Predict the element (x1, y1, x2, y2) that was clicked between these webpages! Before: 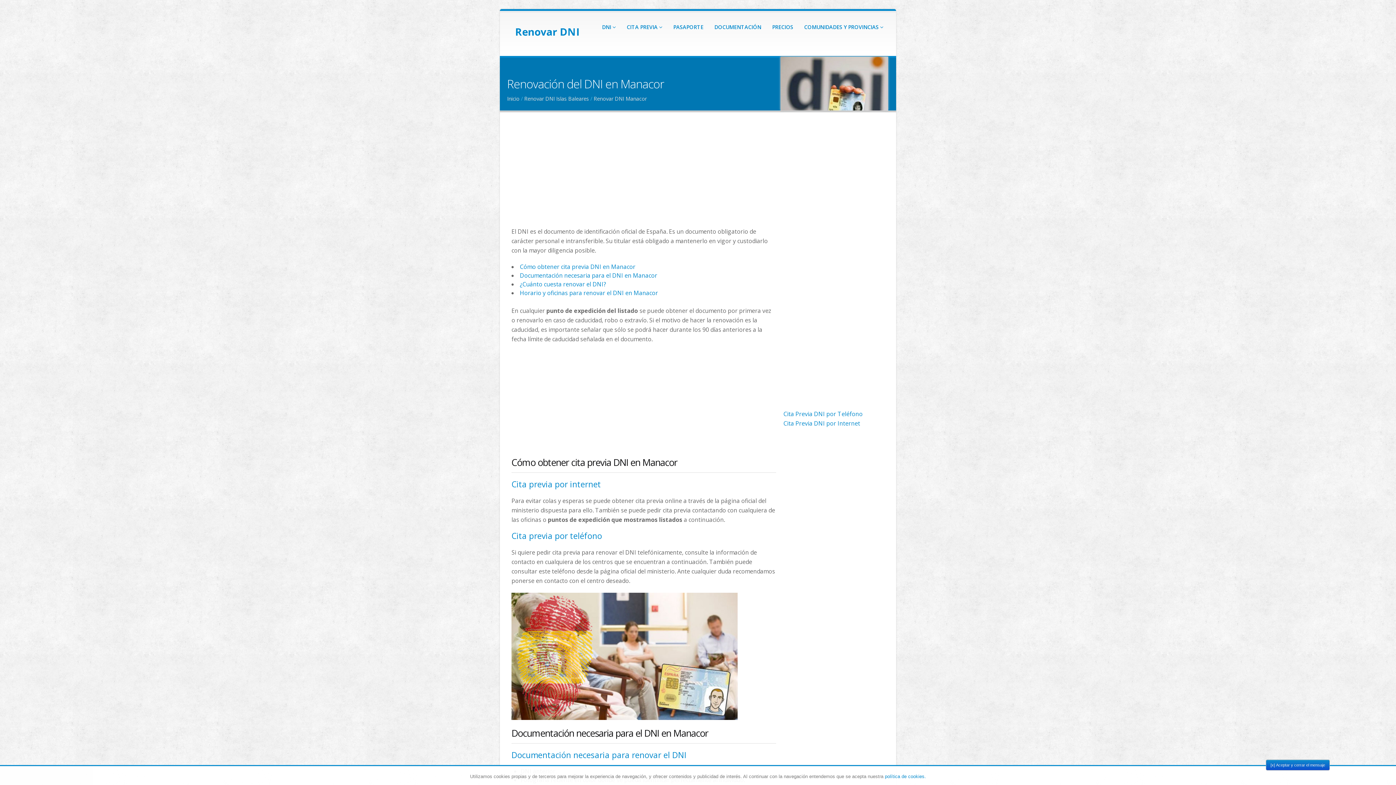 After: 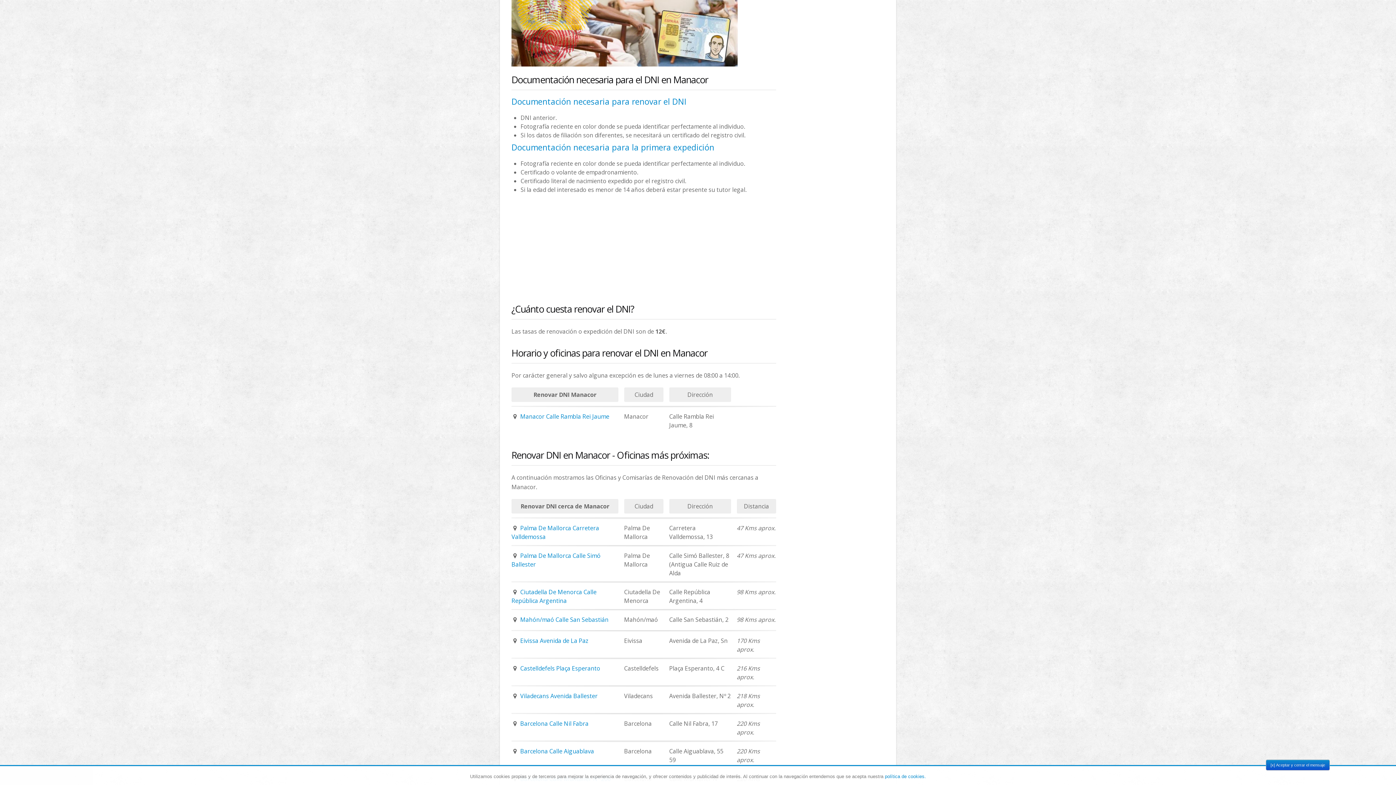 Action: label: Documentación necesaria para el DNI en Manacor bbox: (520, 271, 657, 279)